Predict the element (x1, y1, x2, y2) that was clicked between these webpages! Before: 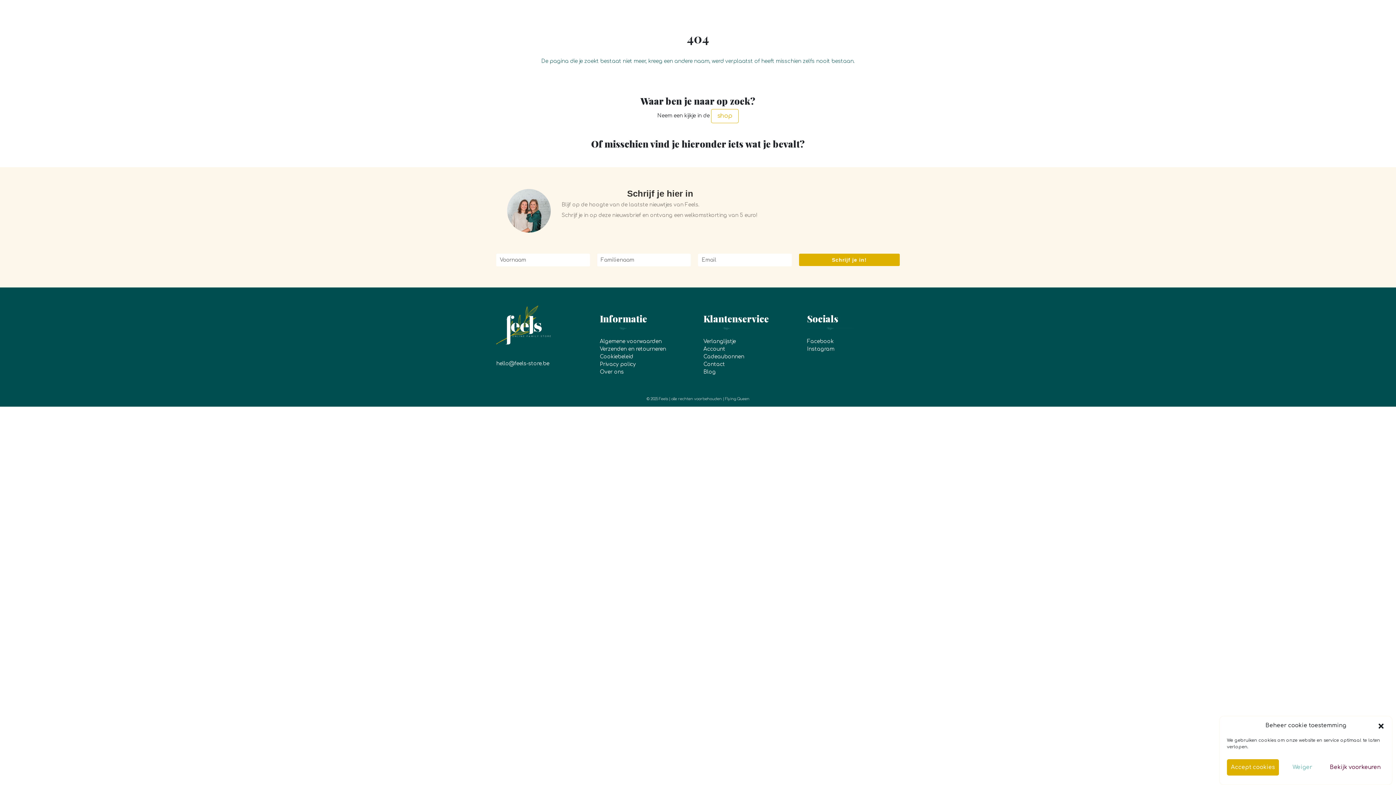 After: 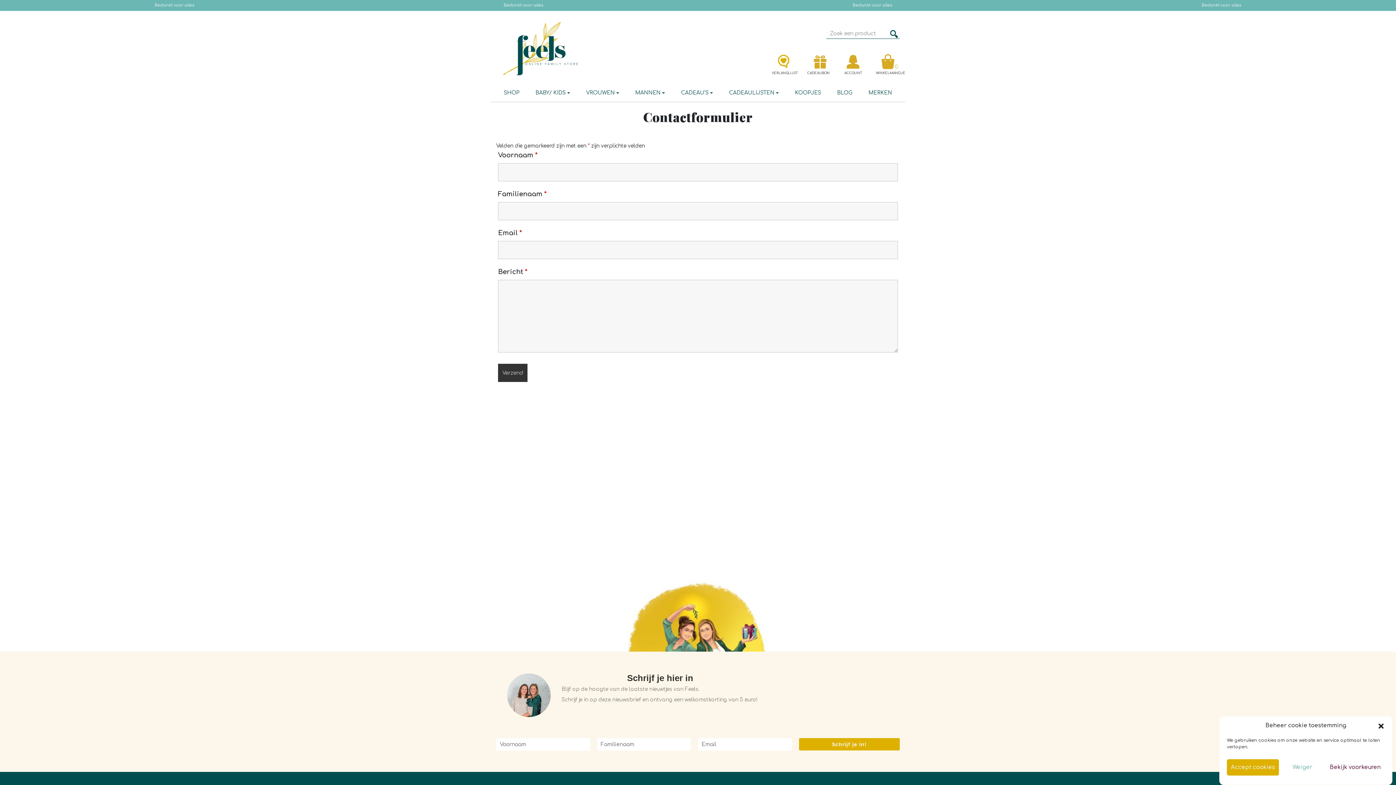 Action: bbox: (703, 361, 725, 367) label: Contact